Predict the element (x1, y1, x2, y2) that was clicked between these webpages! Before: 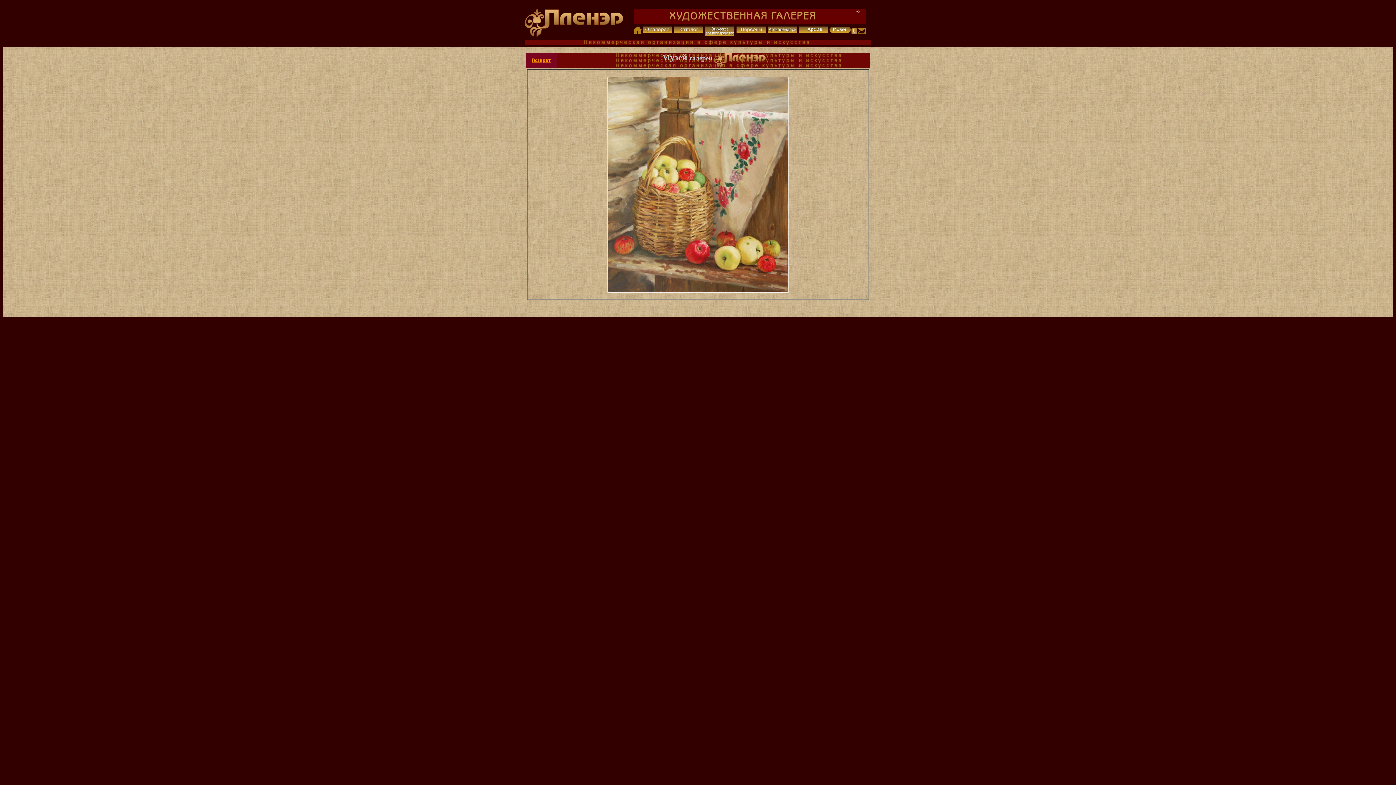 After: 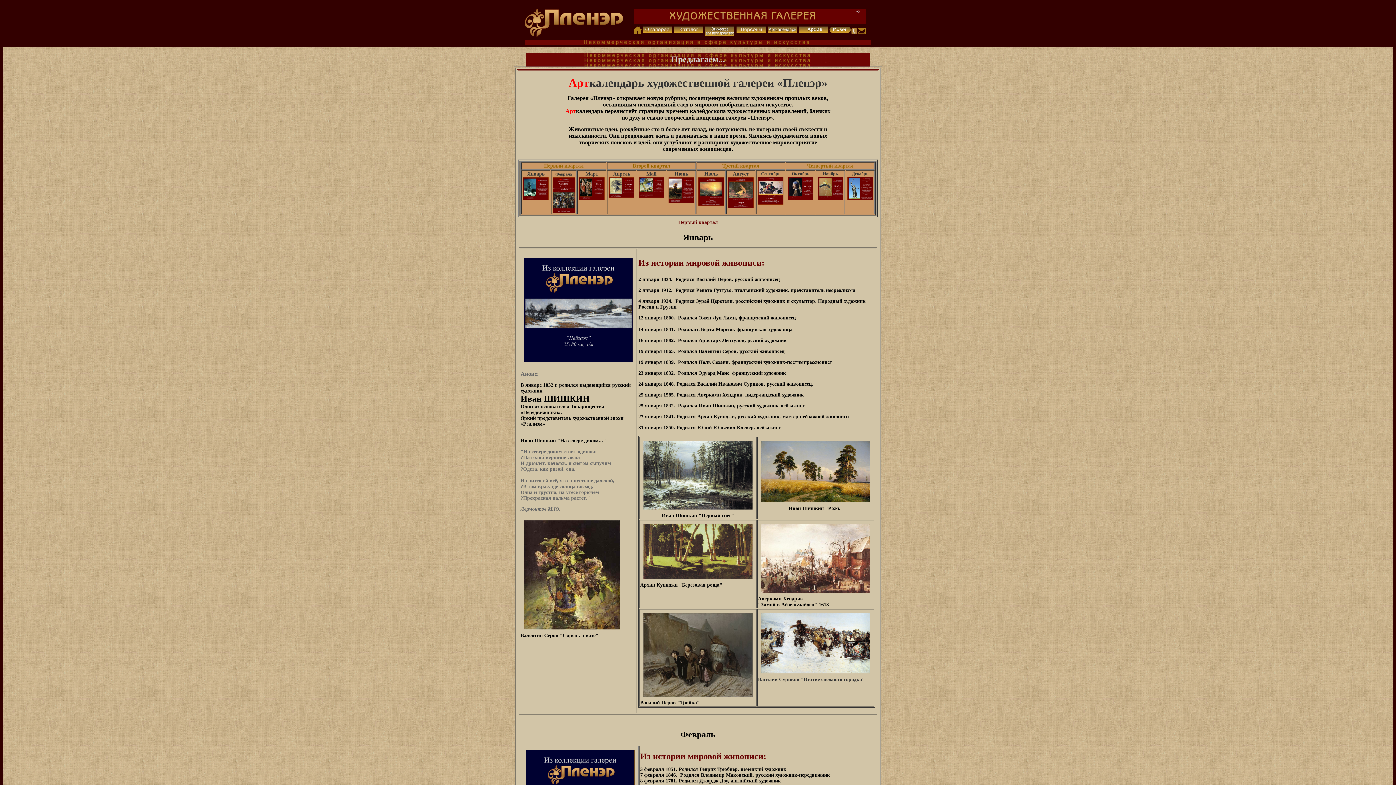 Action: bbox: (766, 28, 798, 33)